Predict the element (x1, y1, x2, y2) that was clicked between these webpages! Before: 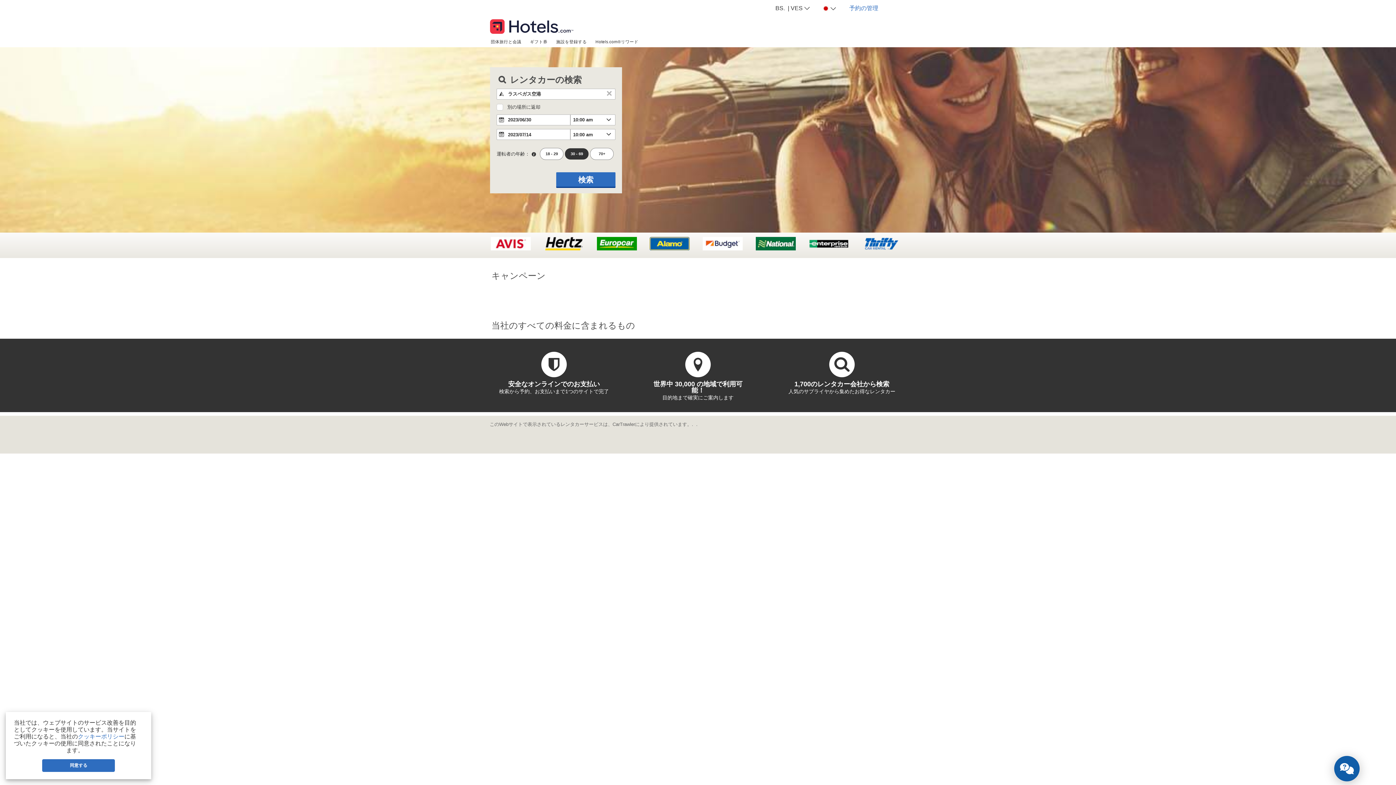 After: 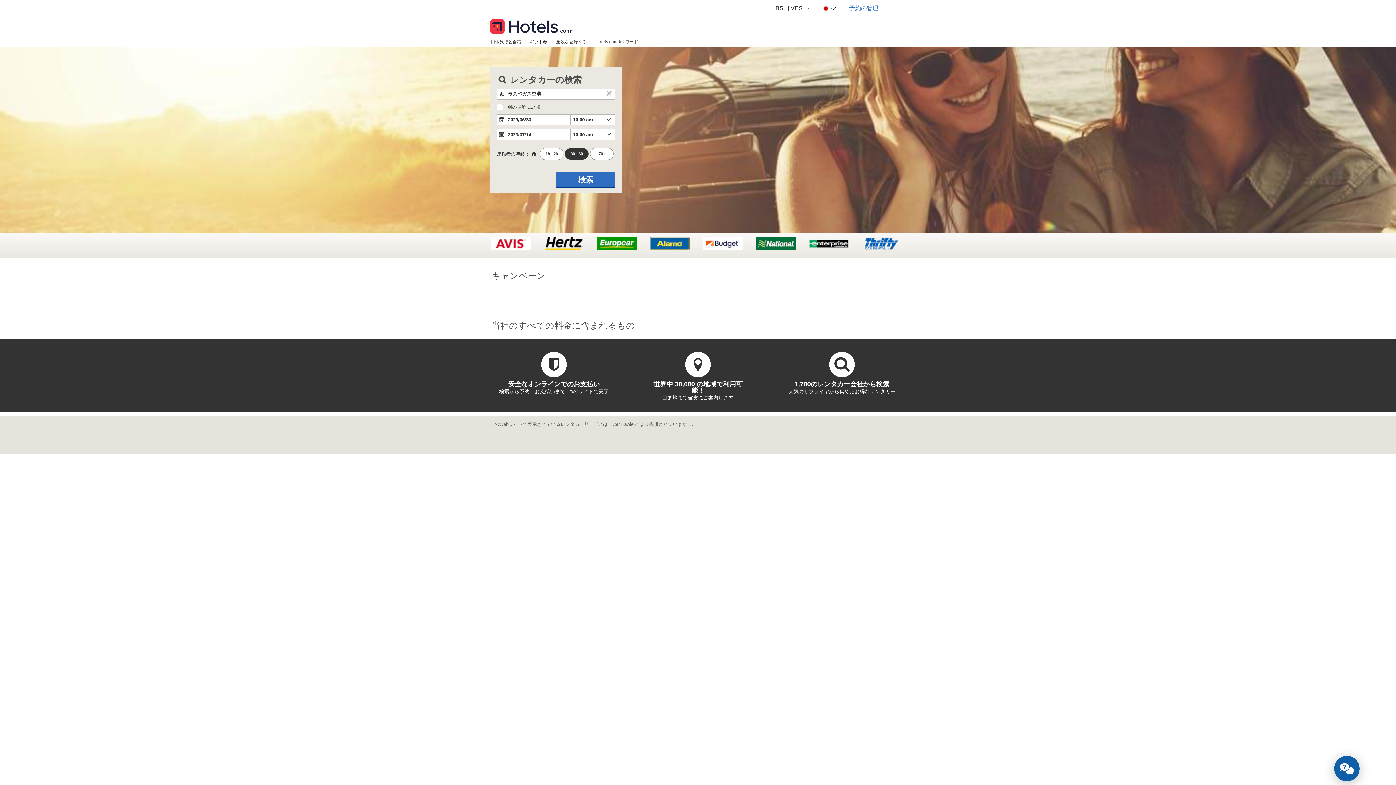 Action: label: 同意する bbox: (42, 759, 115, 772)